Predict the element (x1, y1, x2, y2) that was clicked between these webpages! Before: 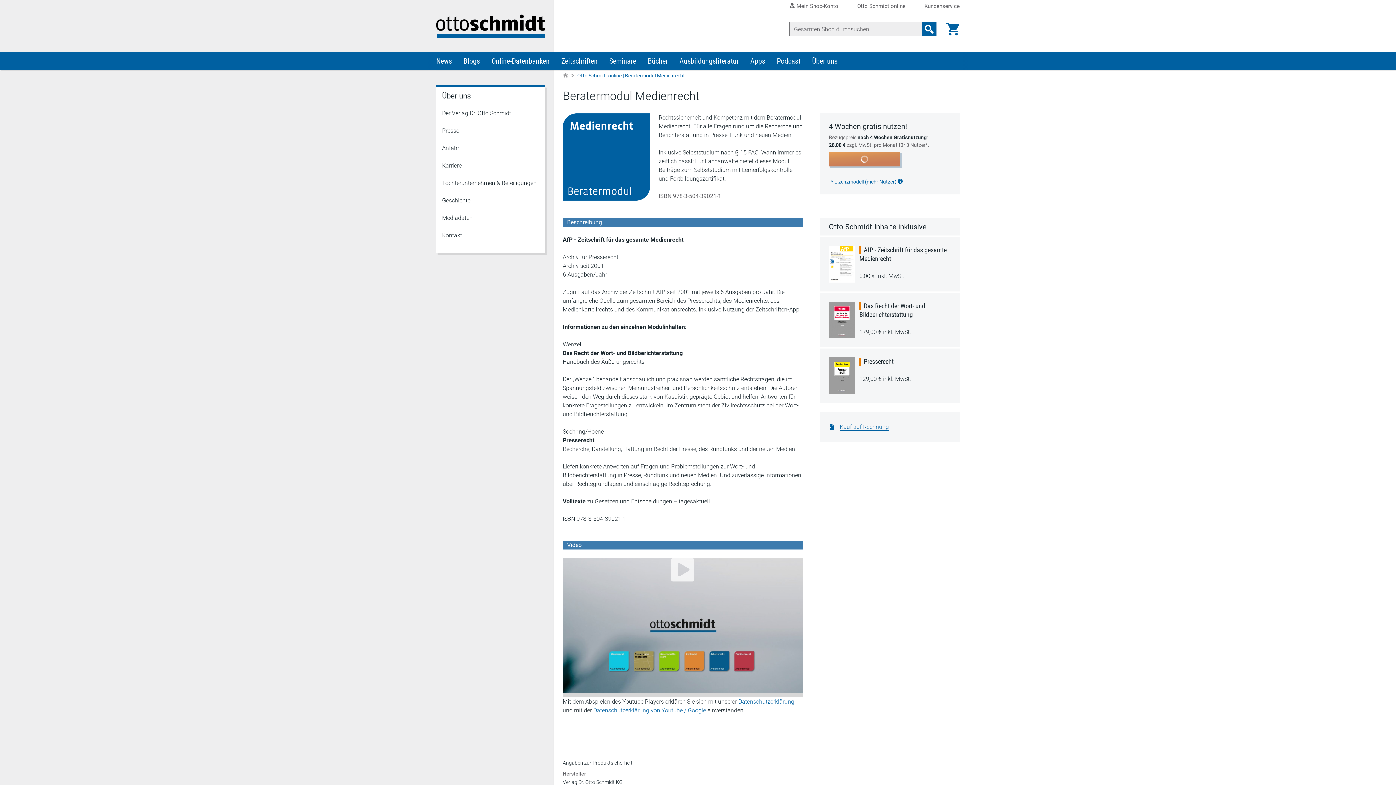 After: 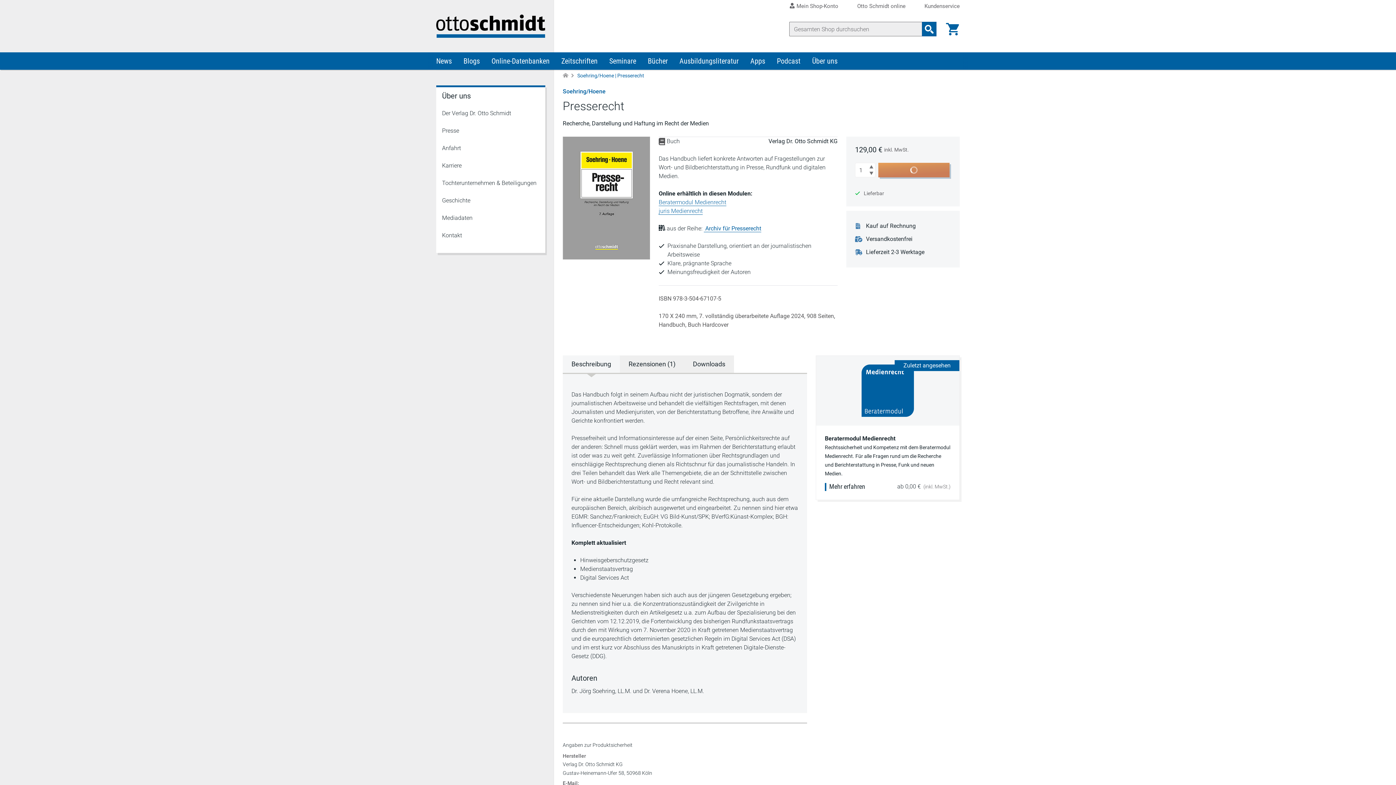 Action: bbox: (859, 357, 951, 366) label: Presserecht